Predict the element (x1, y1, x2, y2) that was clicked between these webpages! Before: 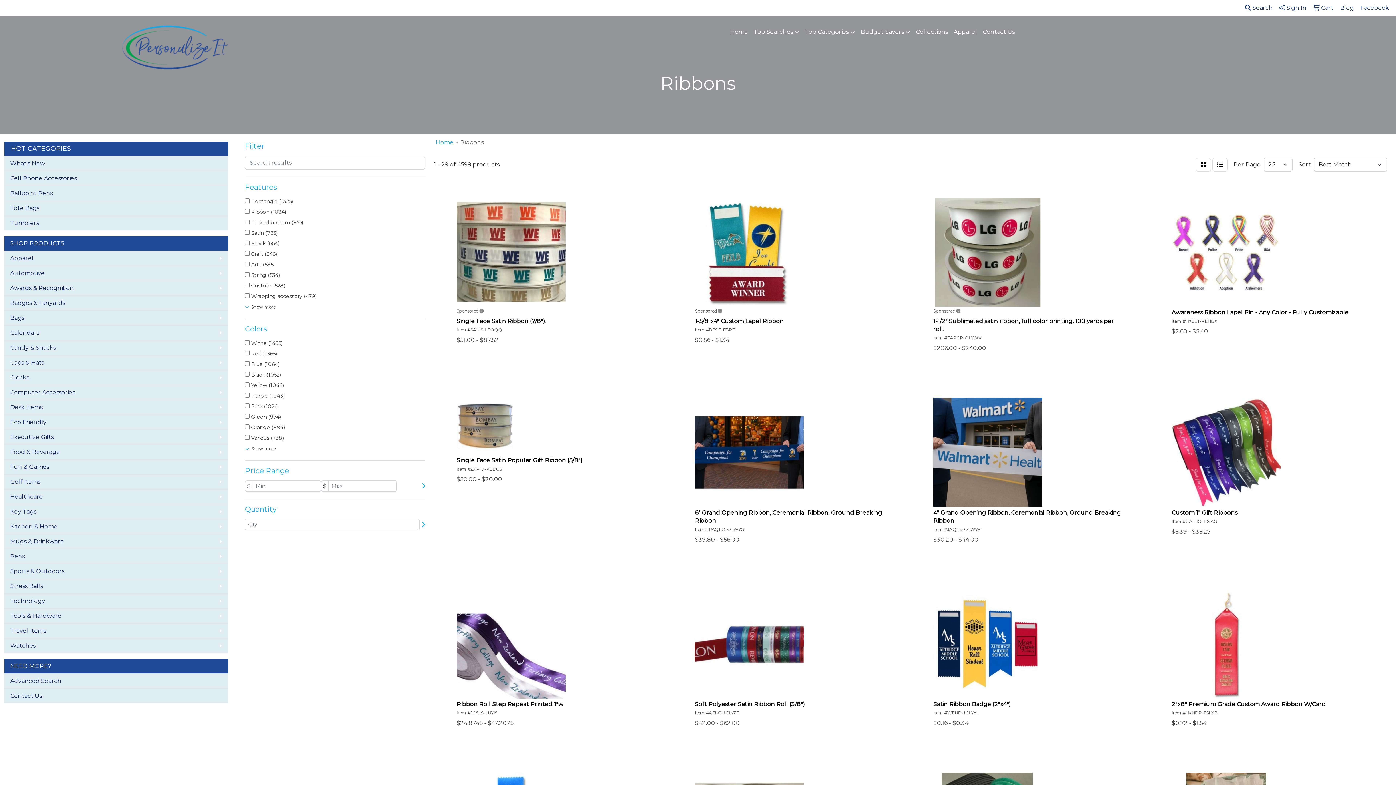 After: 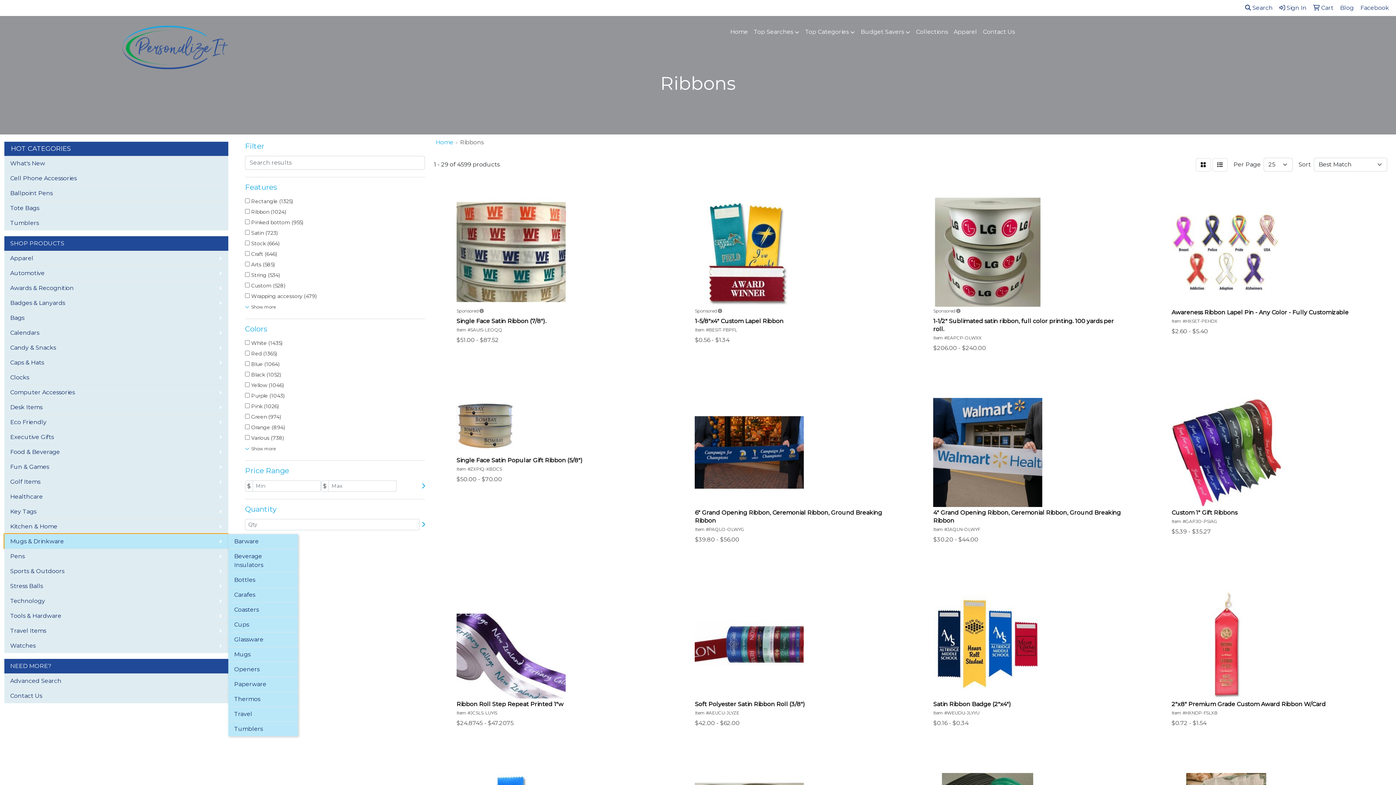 Action: label: Mugs & Drinkware bbox: (4, 534, 228, 549)